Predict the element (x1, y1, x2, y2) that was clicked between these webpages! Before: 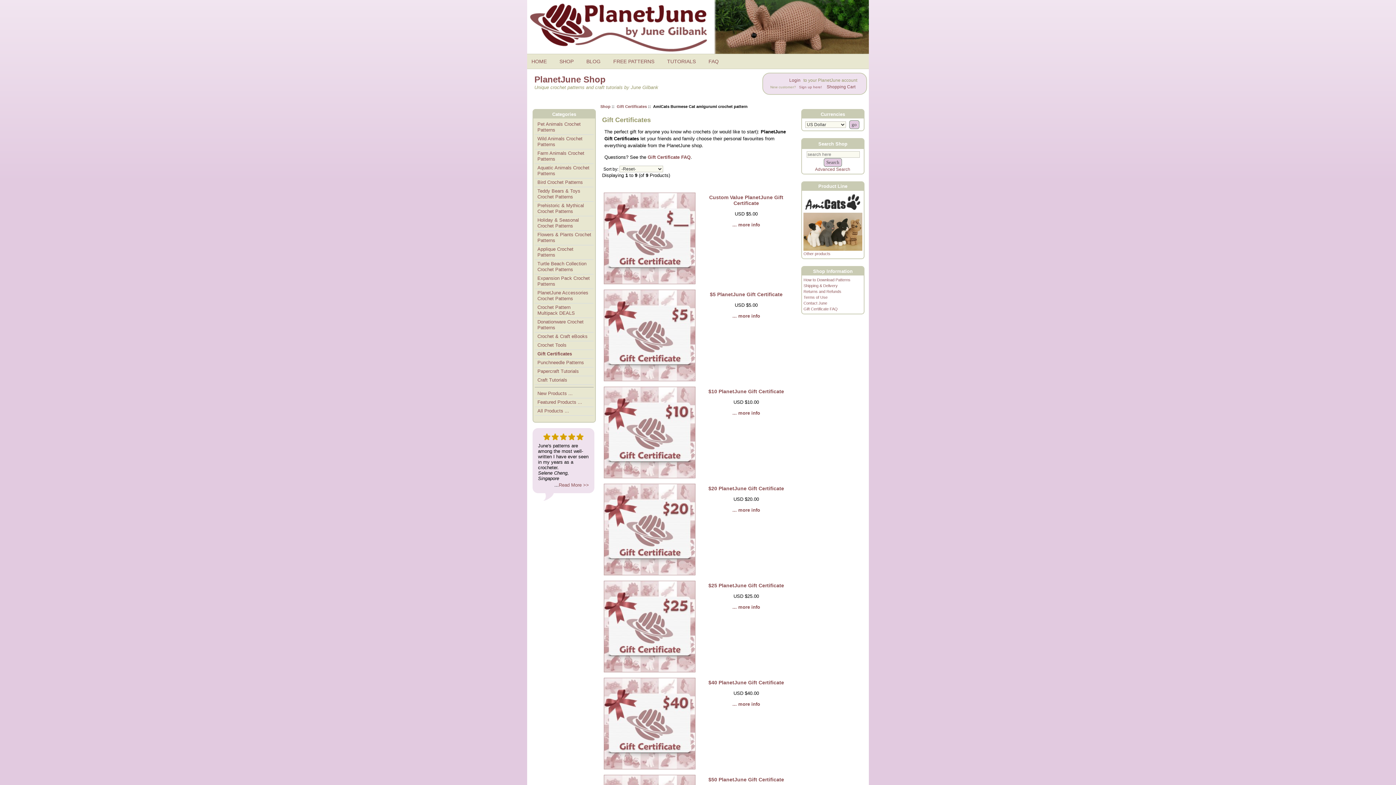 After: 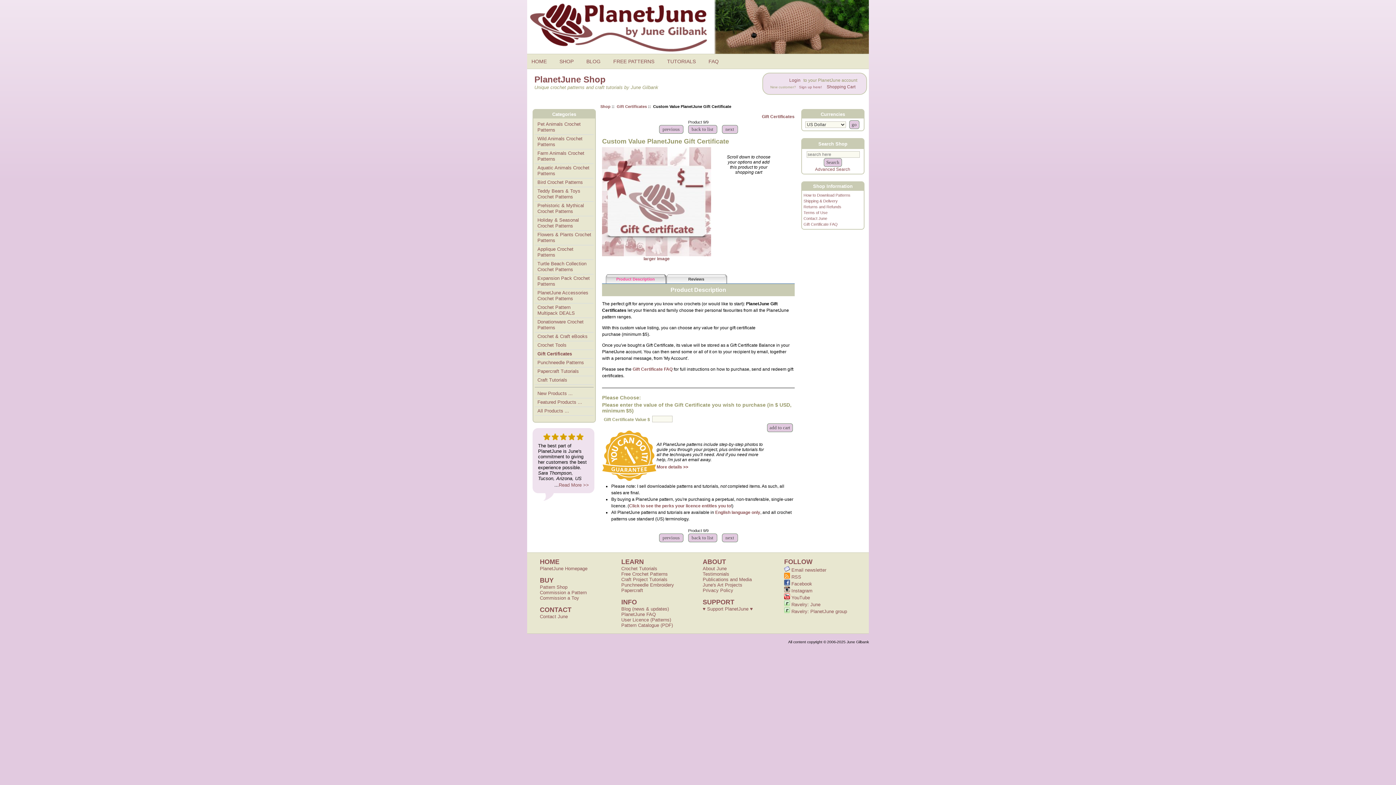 Action: label: Custom Value PlanetJune Gift Certificate bbox: (709, 194, 783, 206)